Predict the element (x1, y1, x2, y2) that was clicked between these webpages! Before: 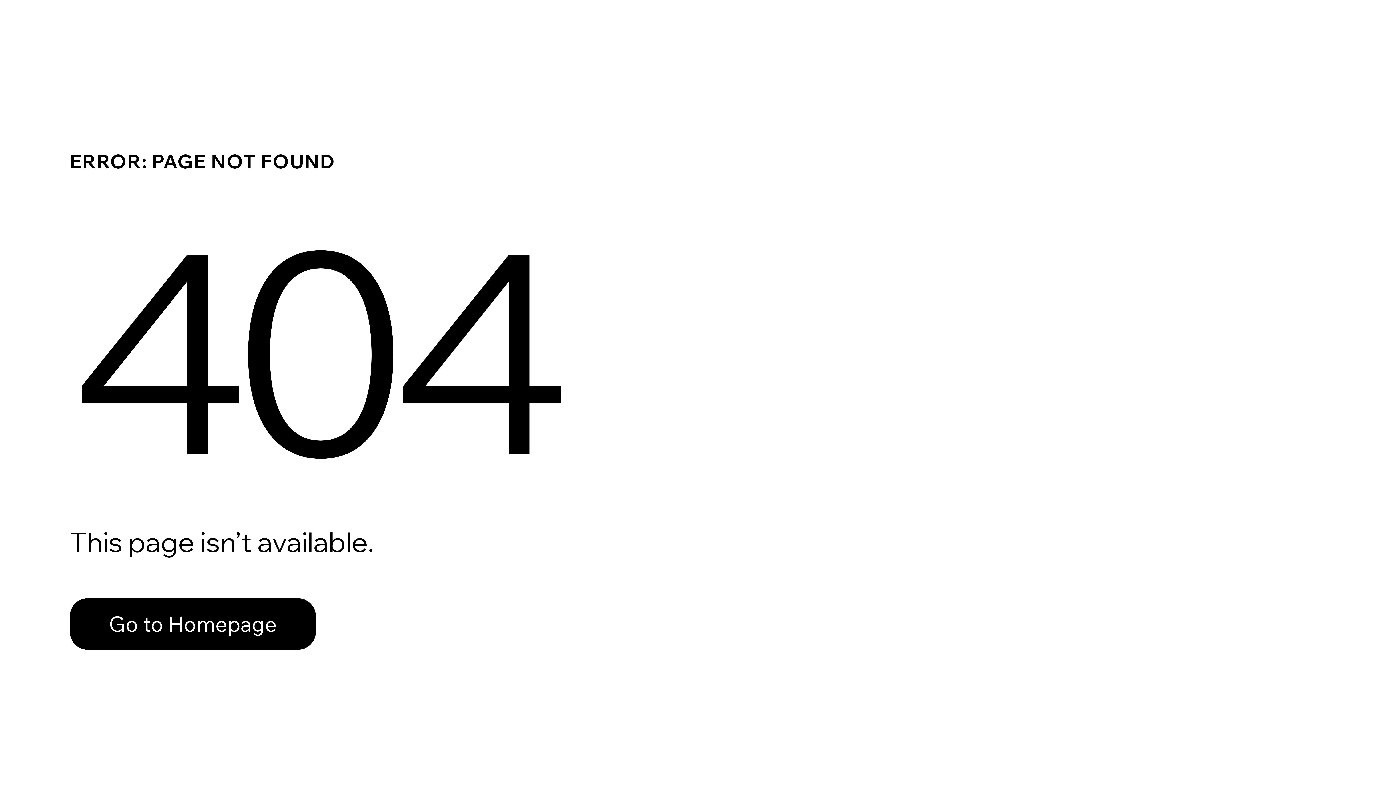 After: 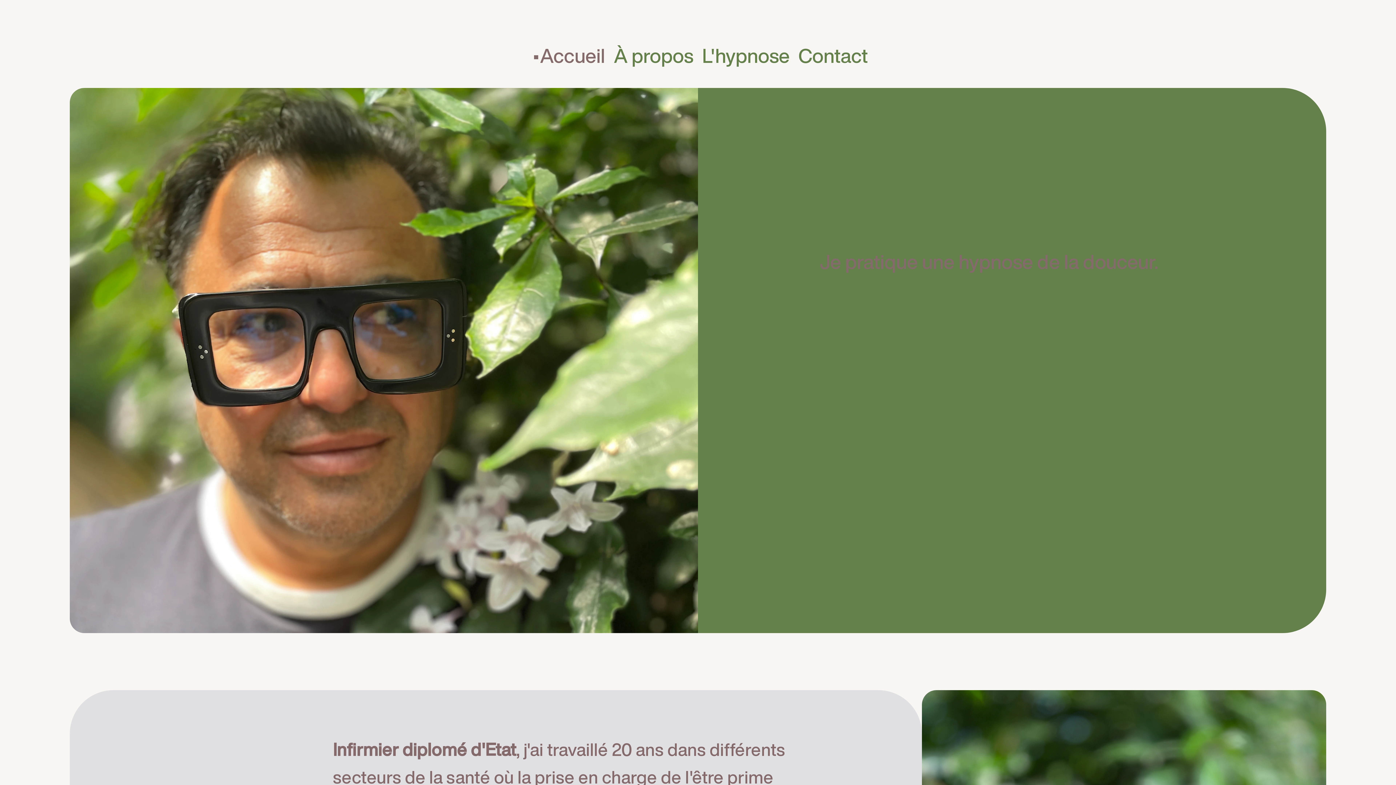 Action: bbox: (69, 582, 768, 659) label: Go to Homepage